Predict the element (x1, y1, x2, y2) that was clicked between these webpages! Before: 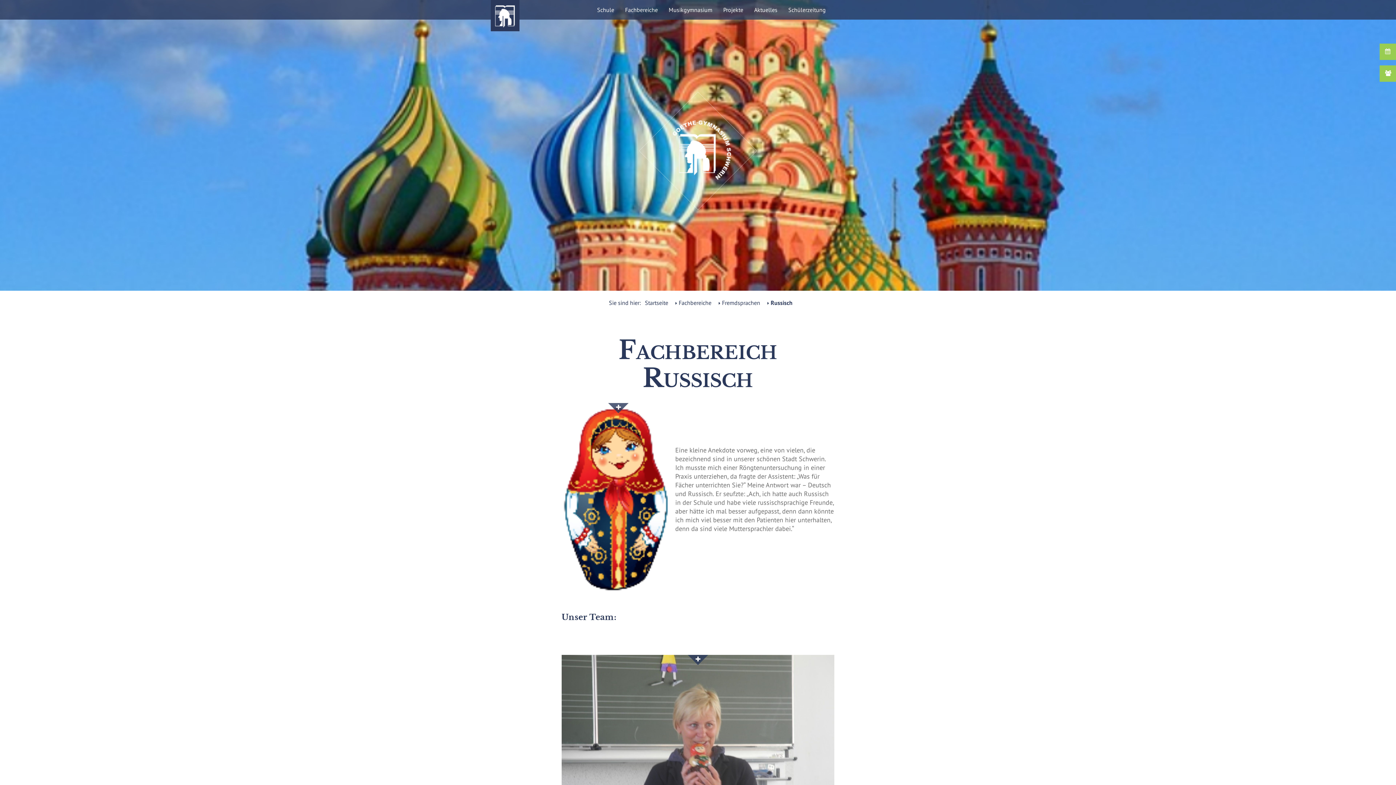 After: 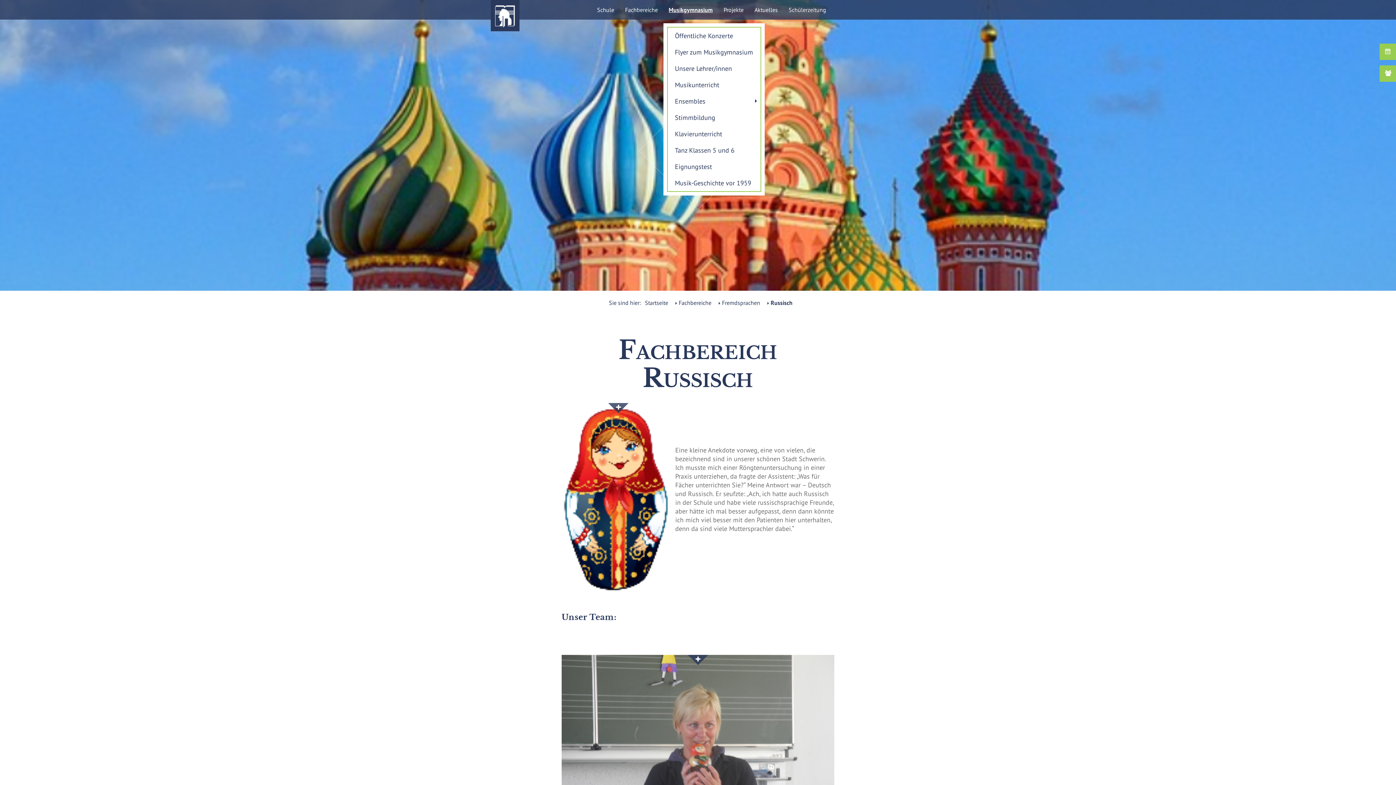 Action: label: Musikgymnasium bbox: (663, 0, 718, 19)